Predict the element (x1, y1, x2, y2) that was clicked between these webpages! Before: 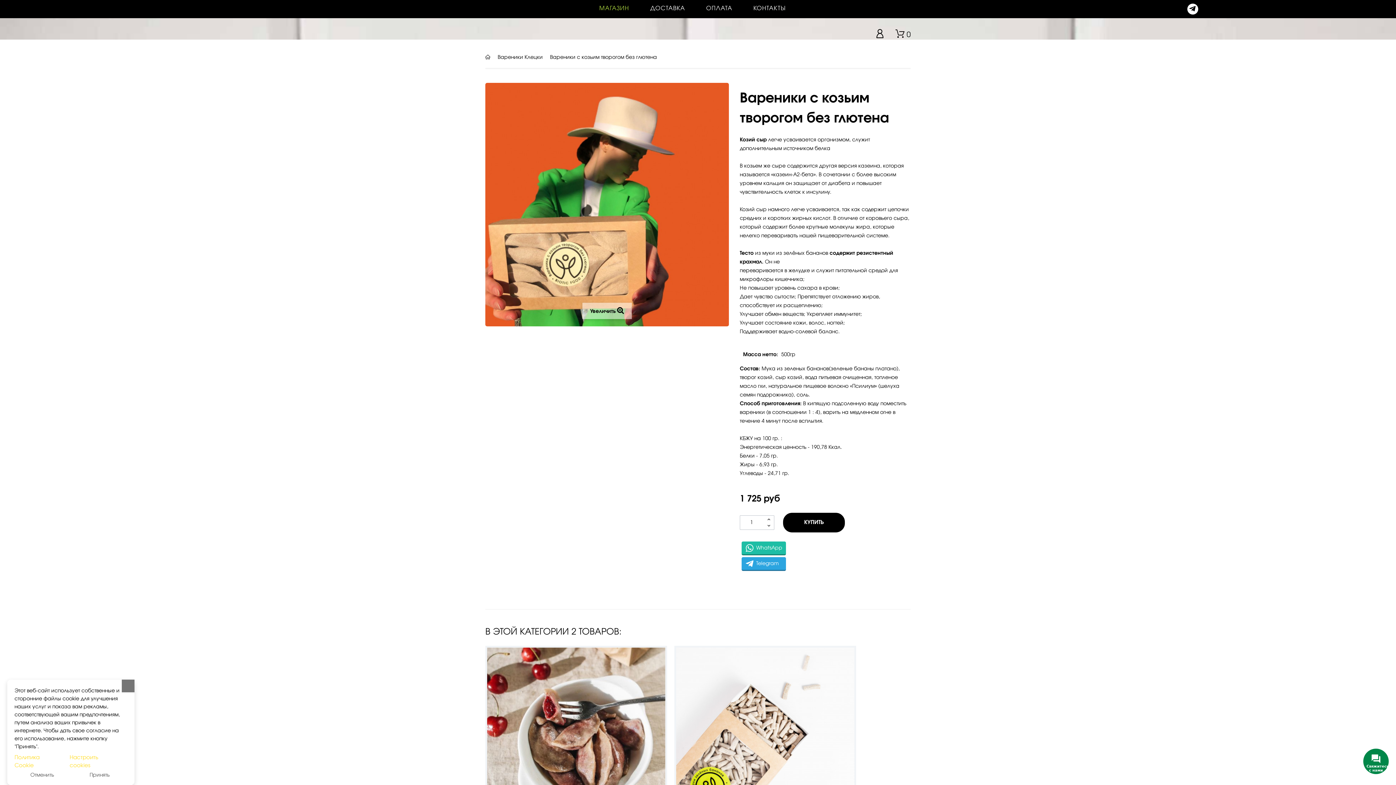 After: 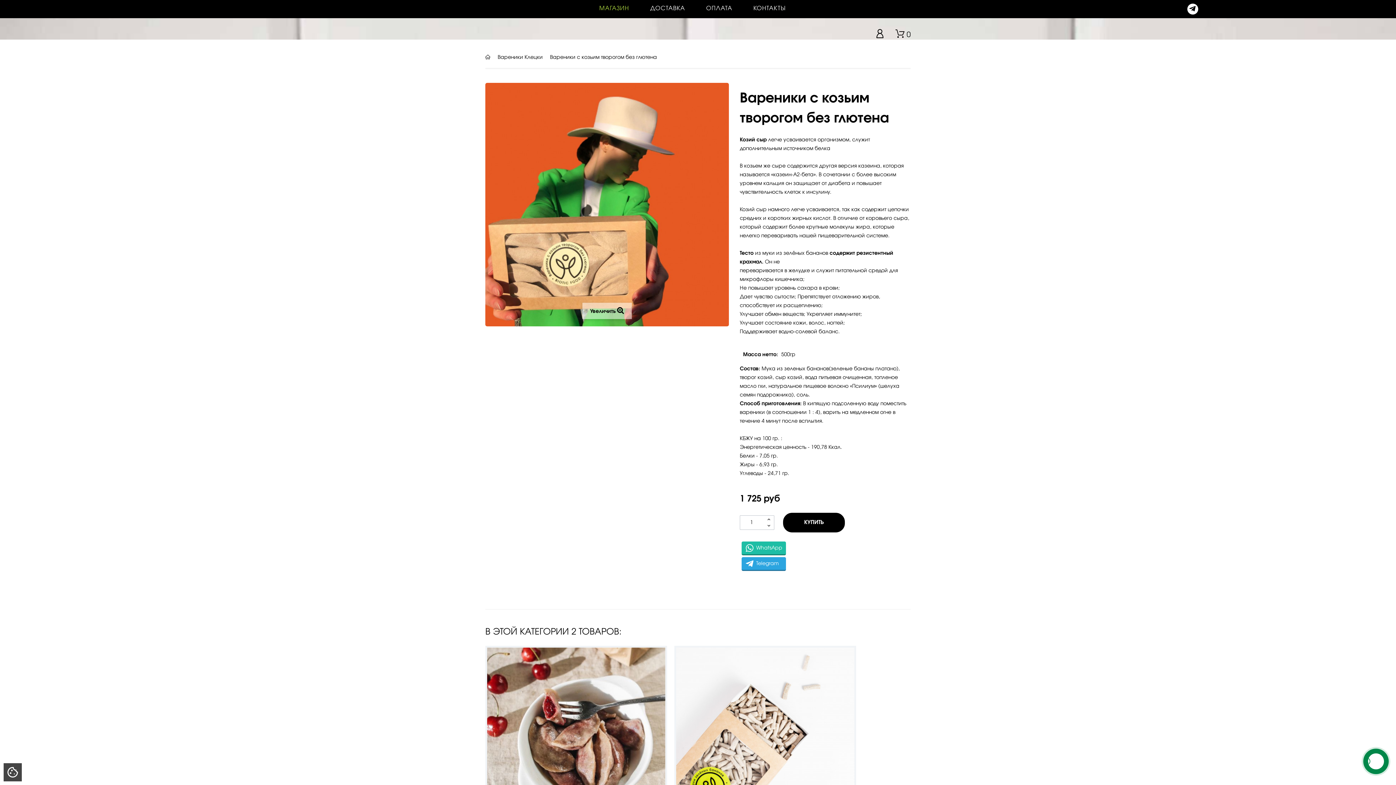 Action: label: Принять bbox: (72, 773, 127, 778)